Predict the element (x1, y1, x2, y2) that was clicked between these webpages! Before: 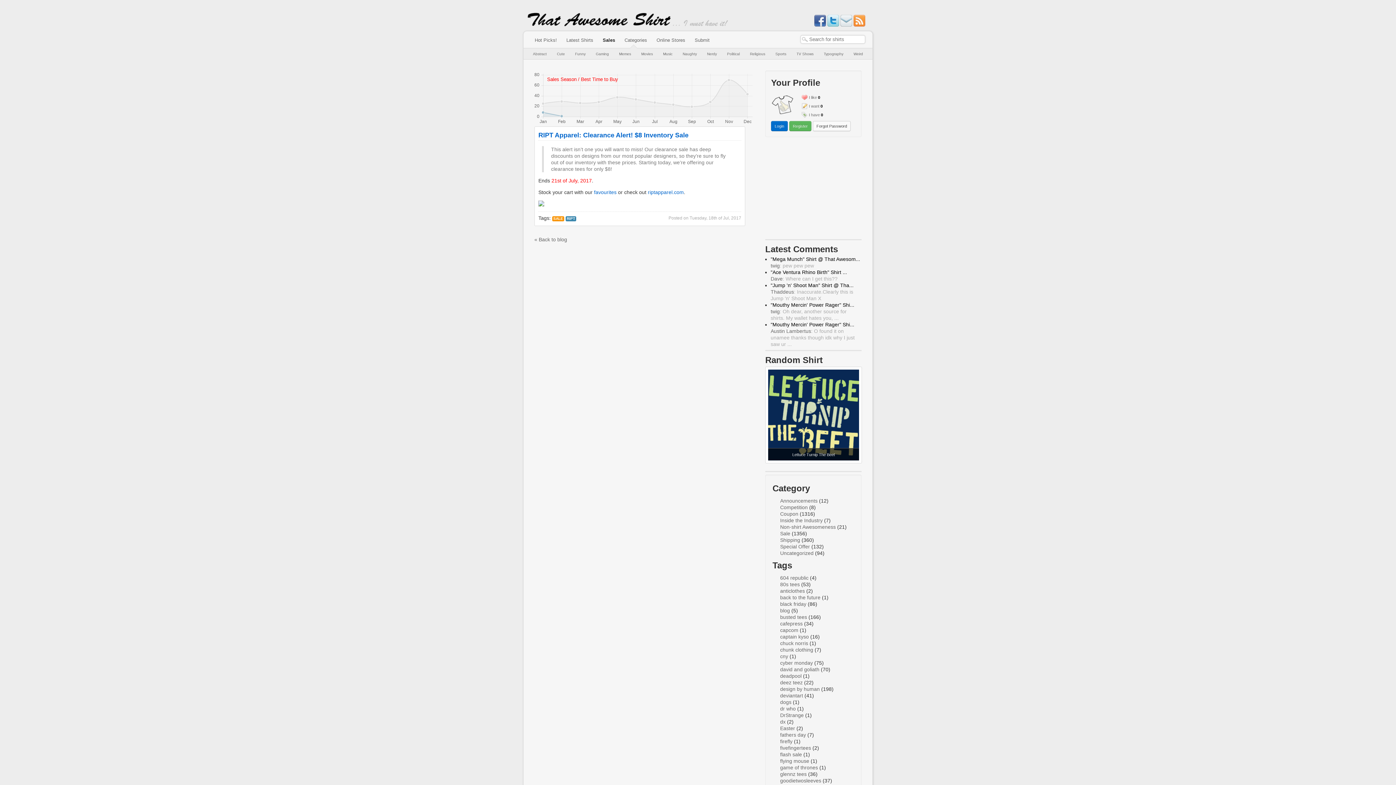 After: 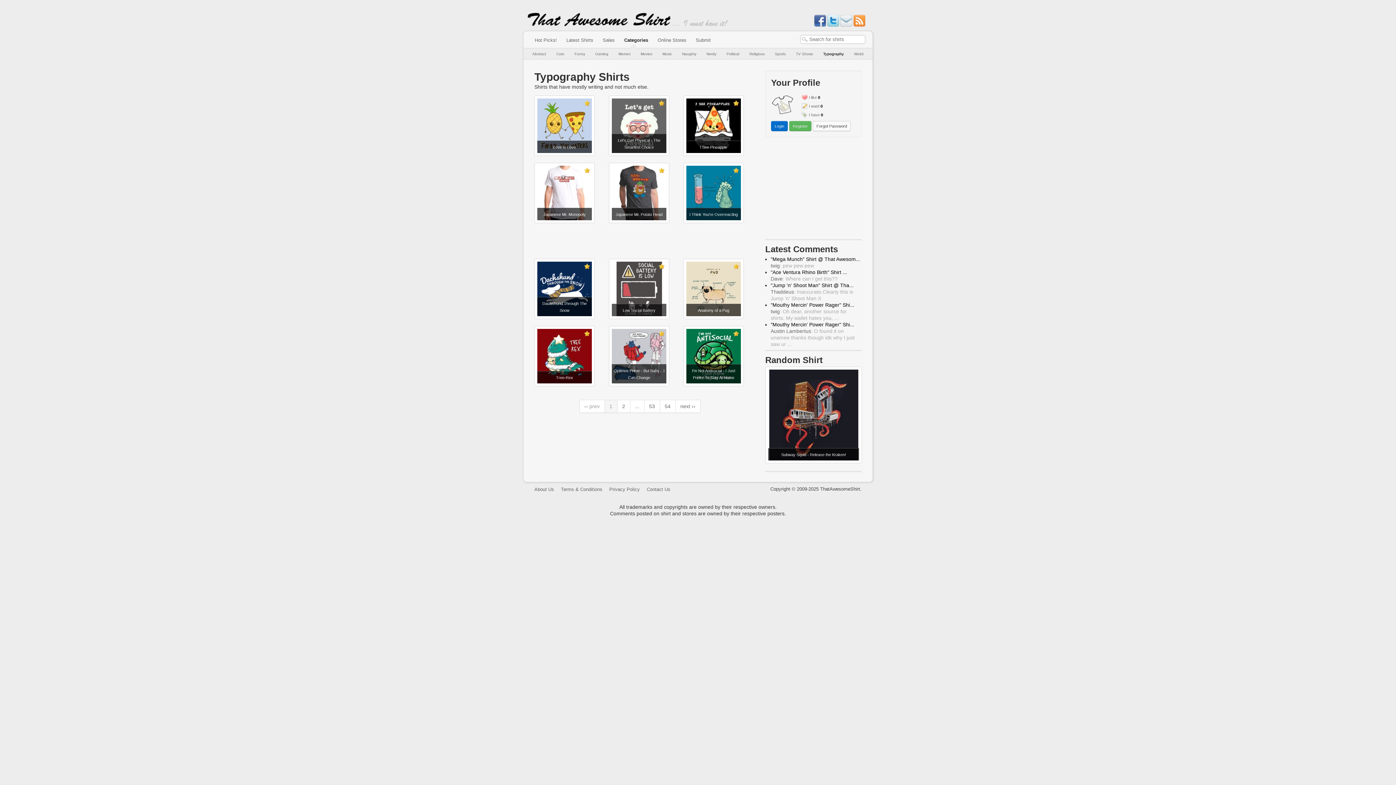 Action: bbox: (820, 52, 847, 56) label: Typography